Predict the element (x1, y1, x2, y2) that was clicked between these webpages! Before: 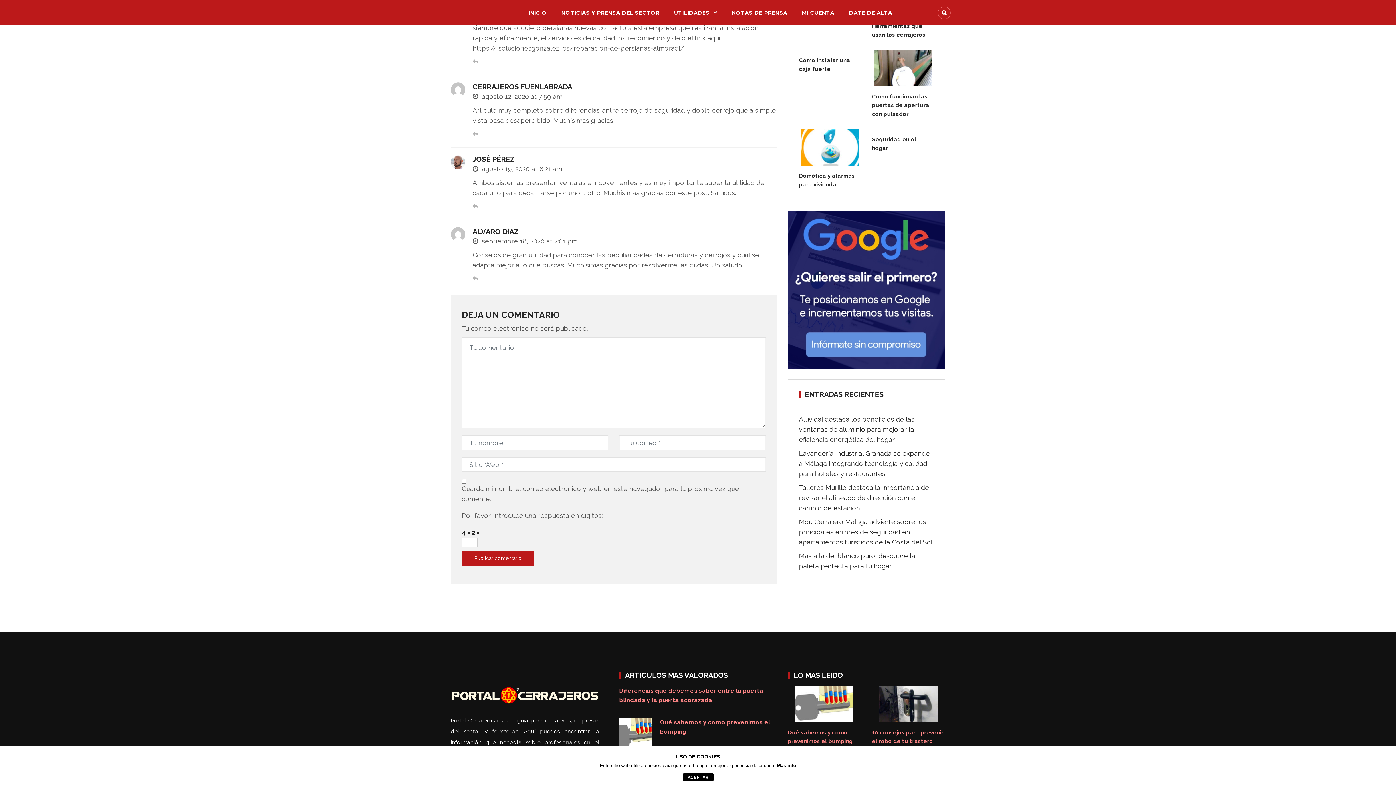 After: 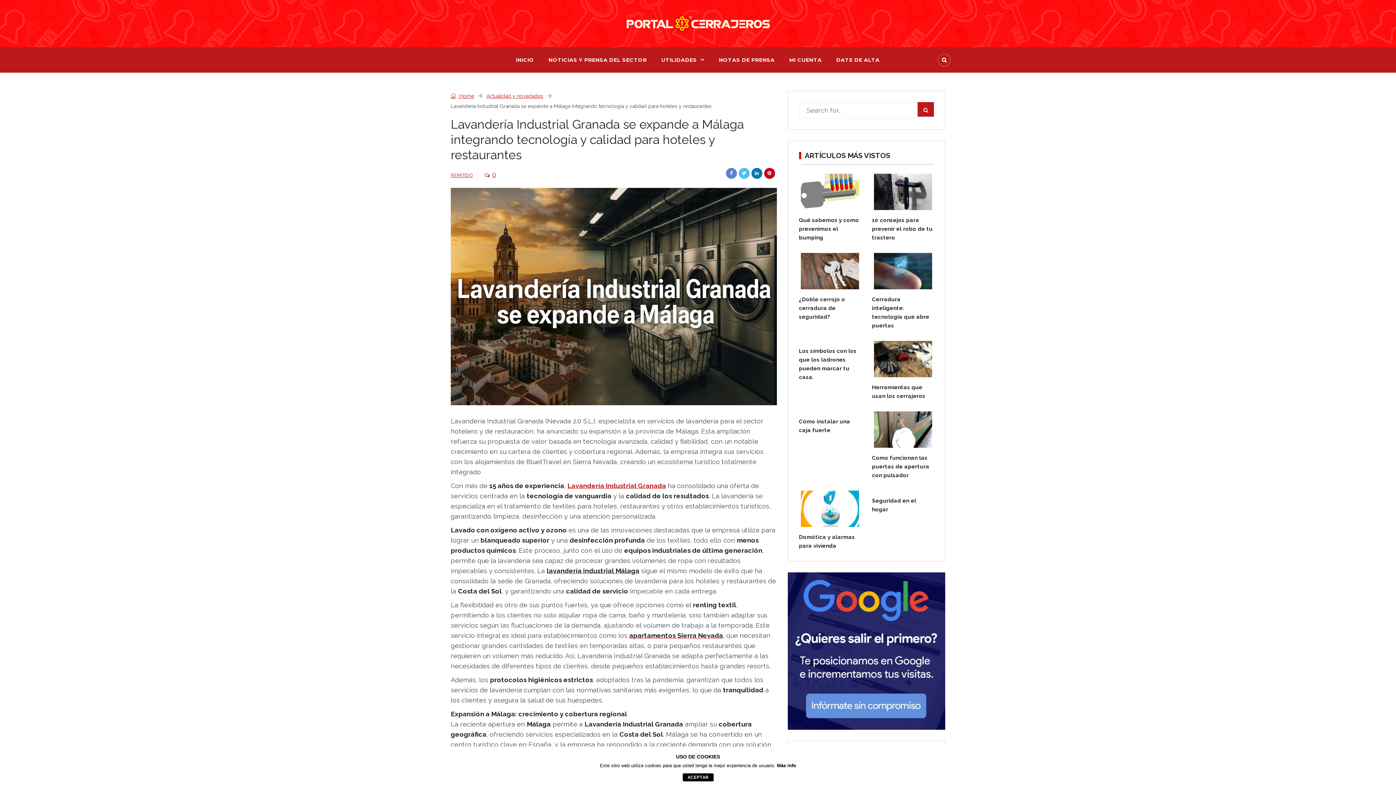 Action: bbox: (799, 449, 930, 477) label: Lavandería Industrial Granada se expande a Málaga integrando tecnología y calidad para hoteles y restaurantes